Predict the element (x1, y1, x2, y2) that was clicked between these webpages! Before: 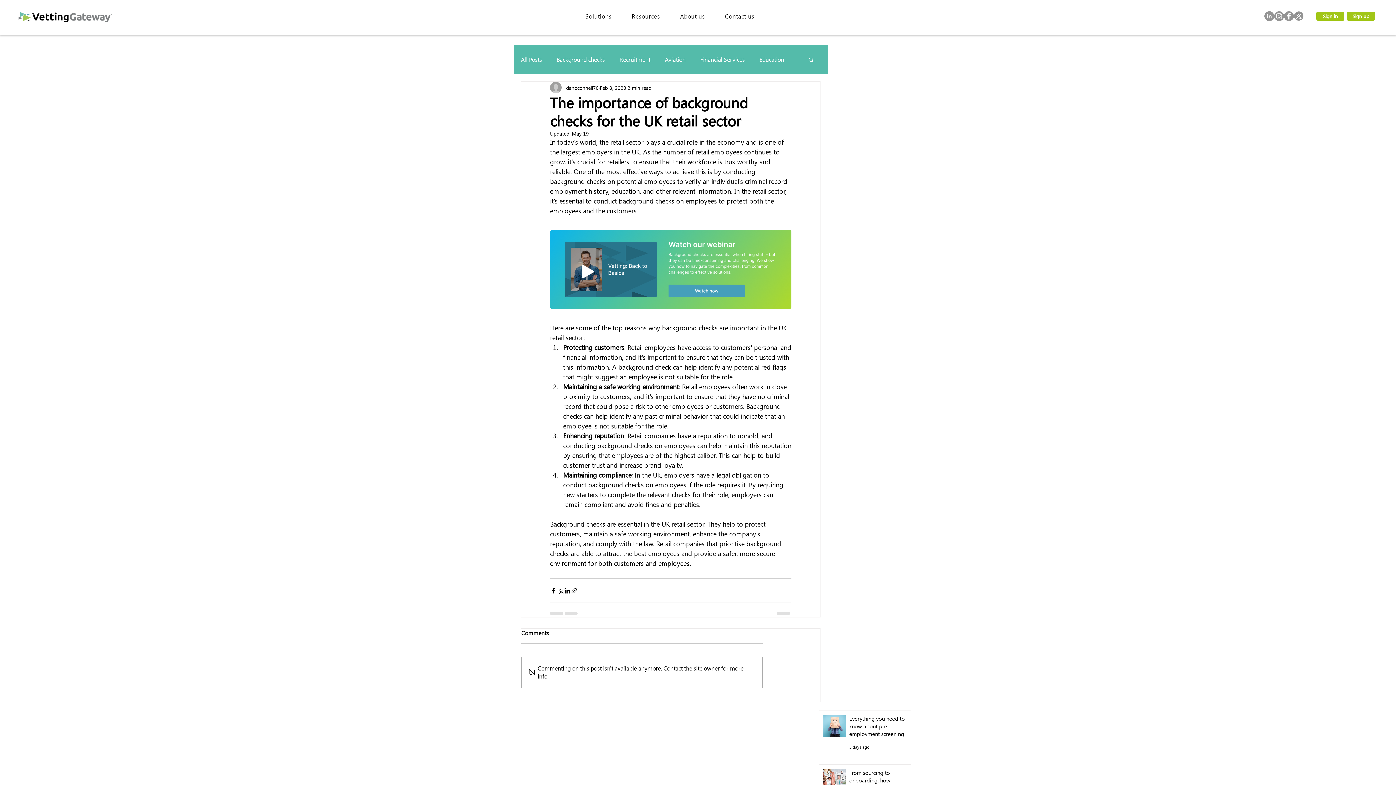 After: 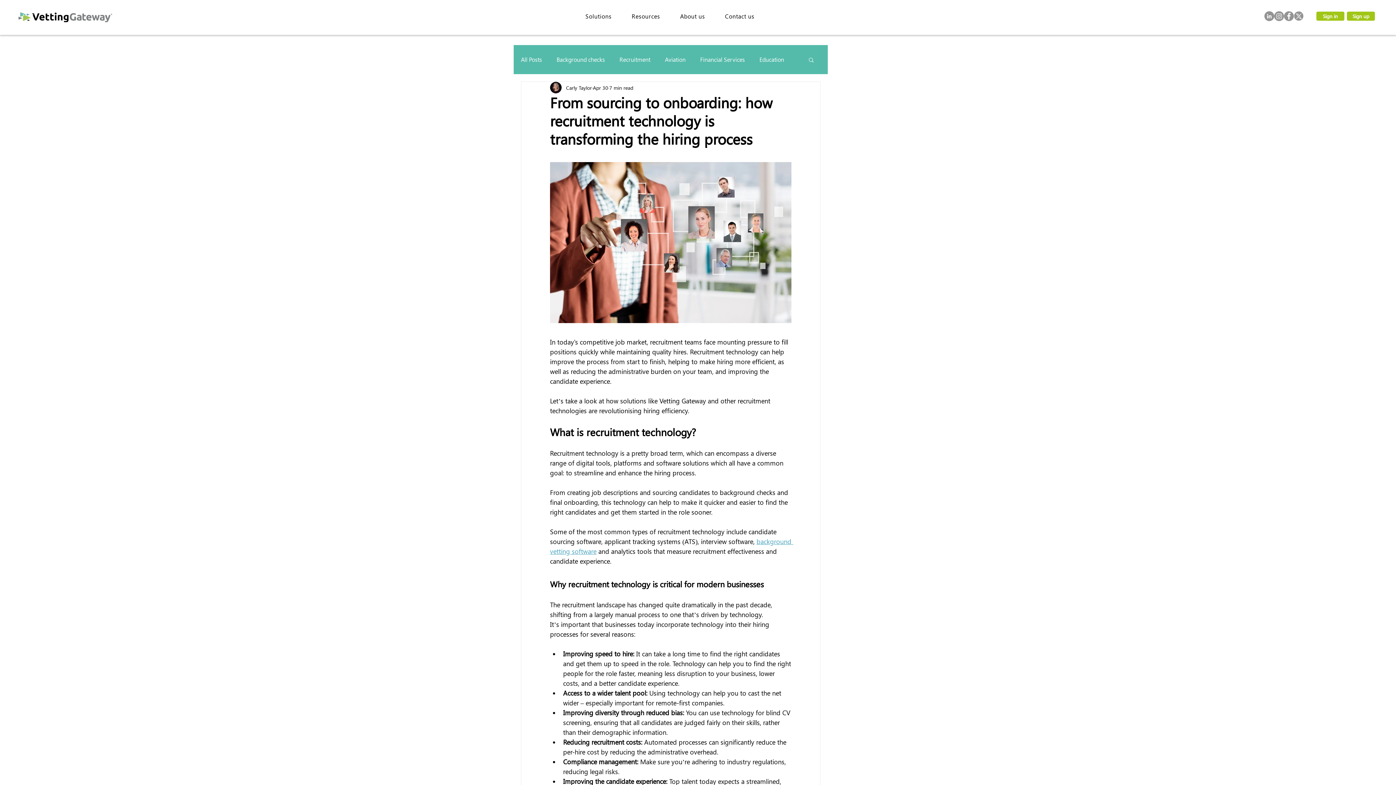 Action: bbox: (849, 769, 914, 795) label: From sourcing to onboarding: how recruitment technology is transforming the hiring process